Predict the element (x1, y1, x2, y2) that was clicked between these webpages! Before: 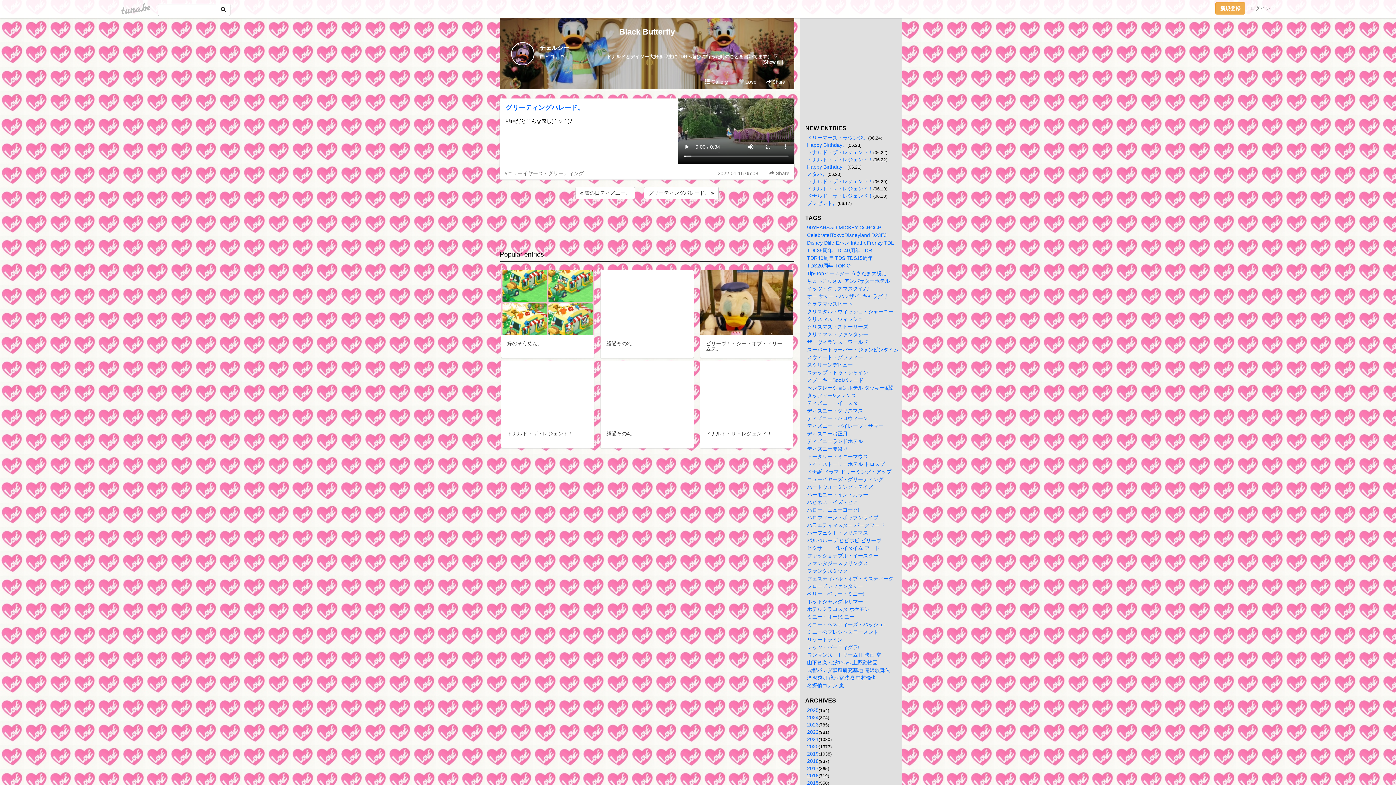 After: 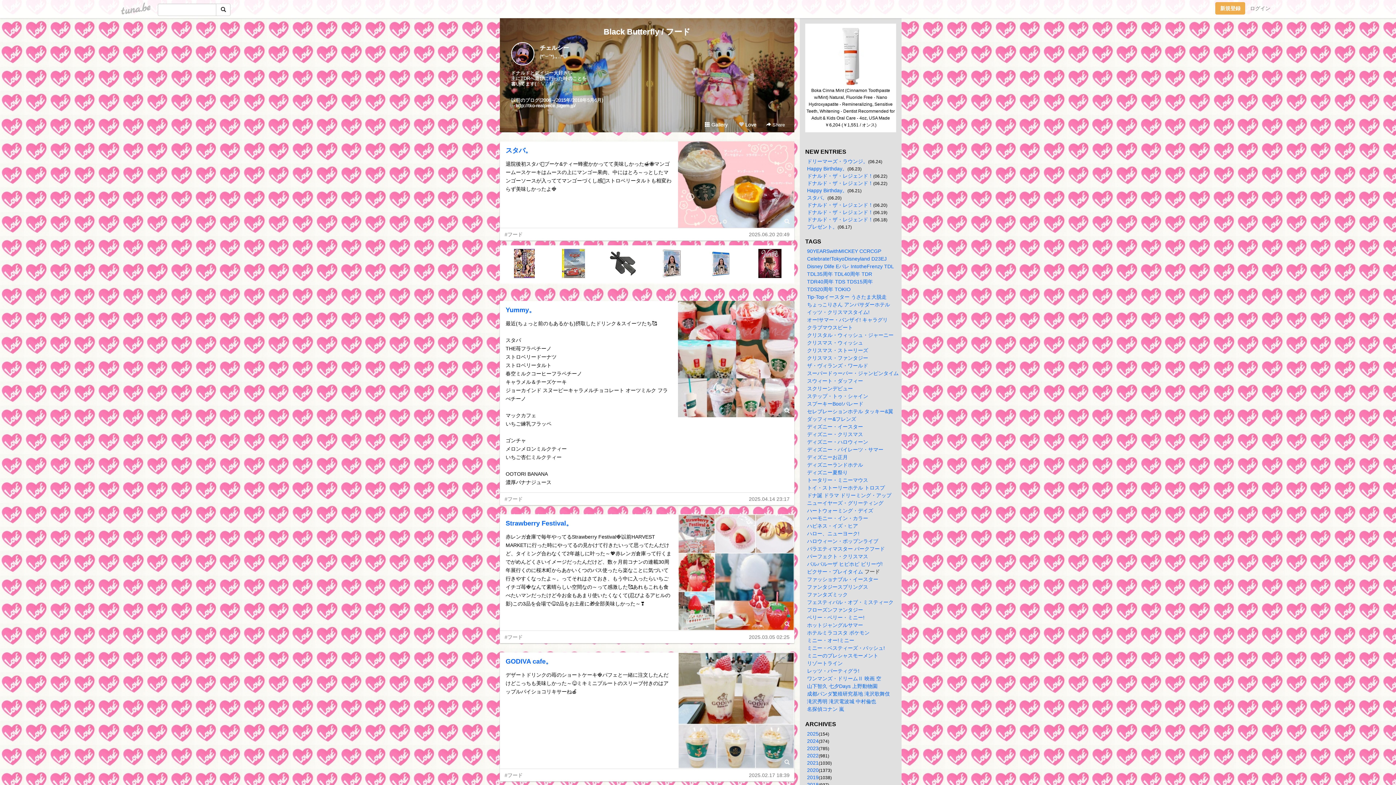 Action: label: フード bbox: (864, 545, 880, 551)